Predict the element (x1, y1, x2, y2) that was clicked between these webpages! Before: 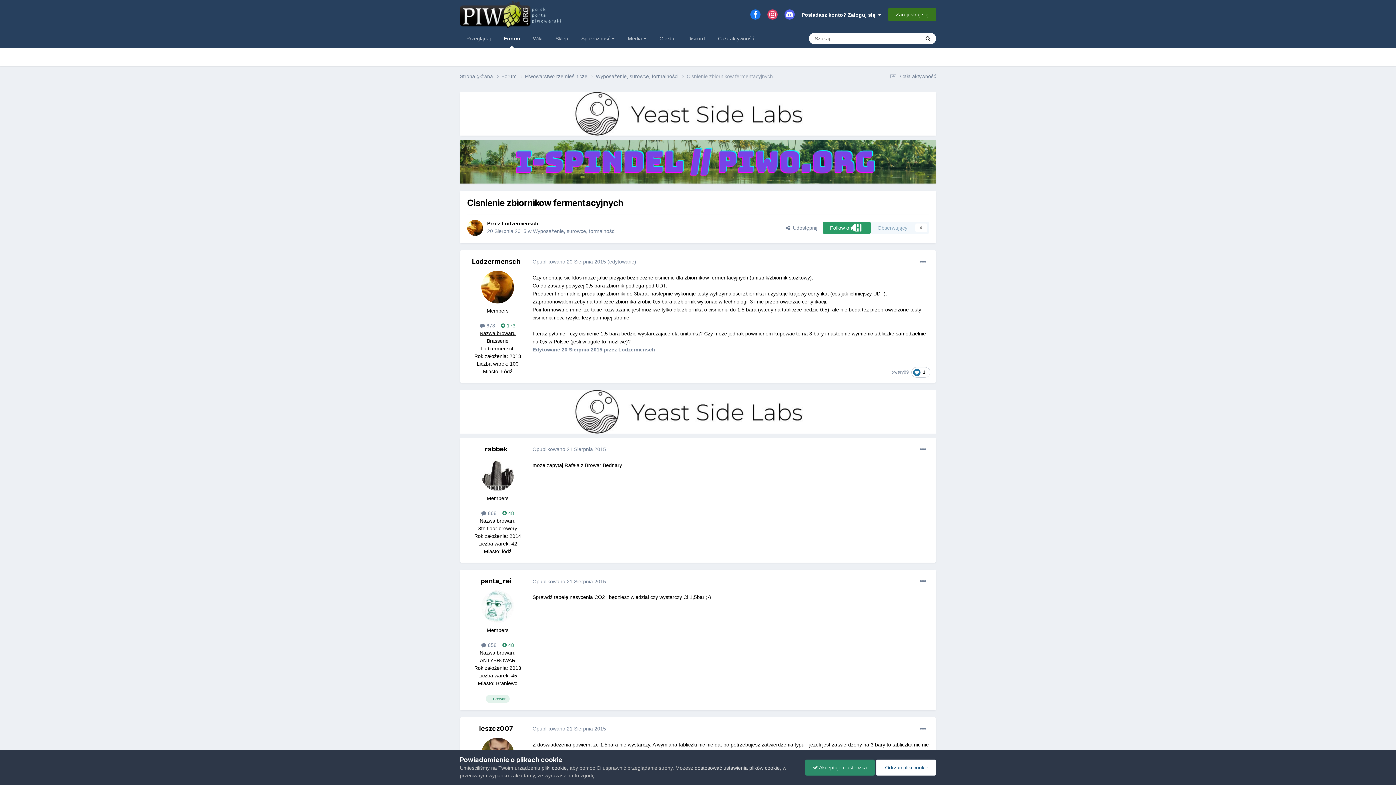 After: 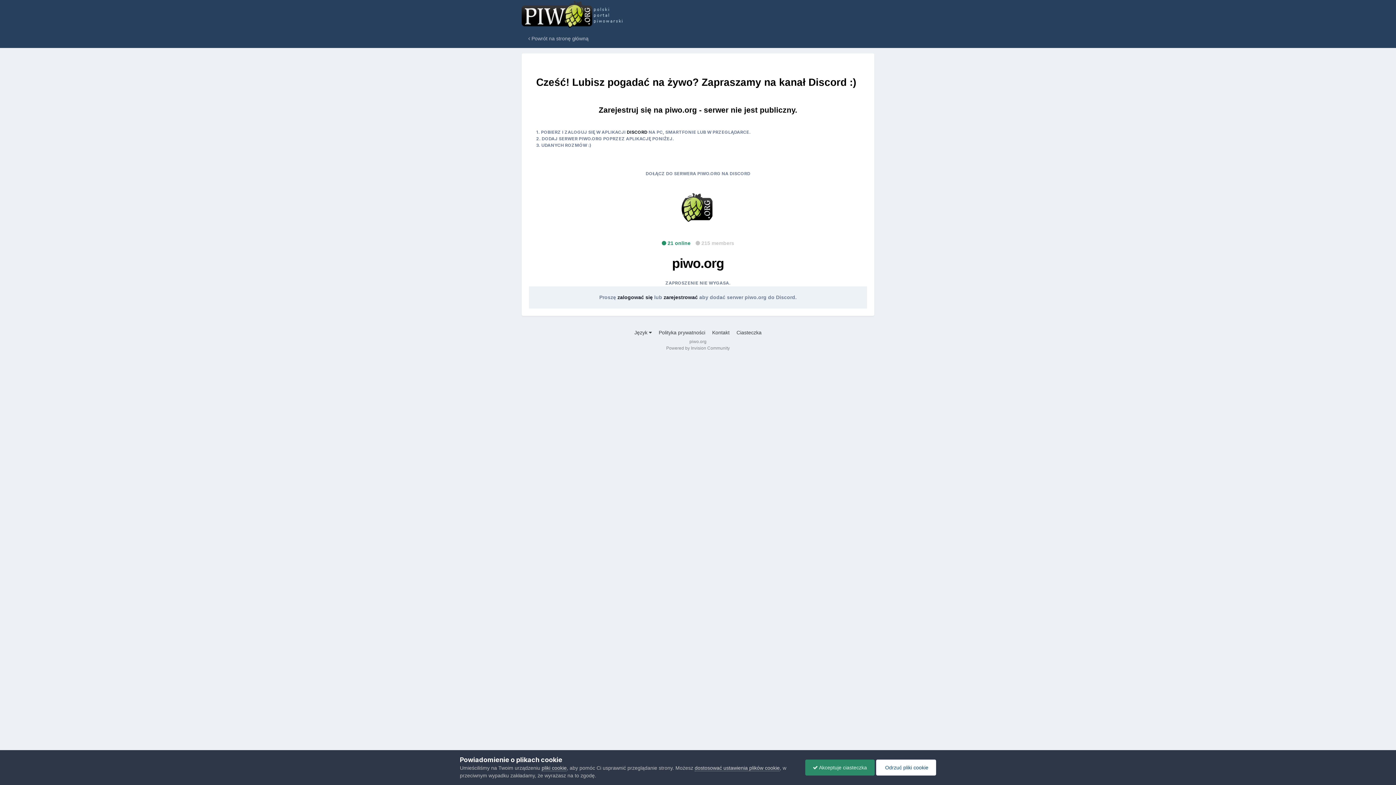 Action: label: Discord bbox: (681, 29, 711, 48)